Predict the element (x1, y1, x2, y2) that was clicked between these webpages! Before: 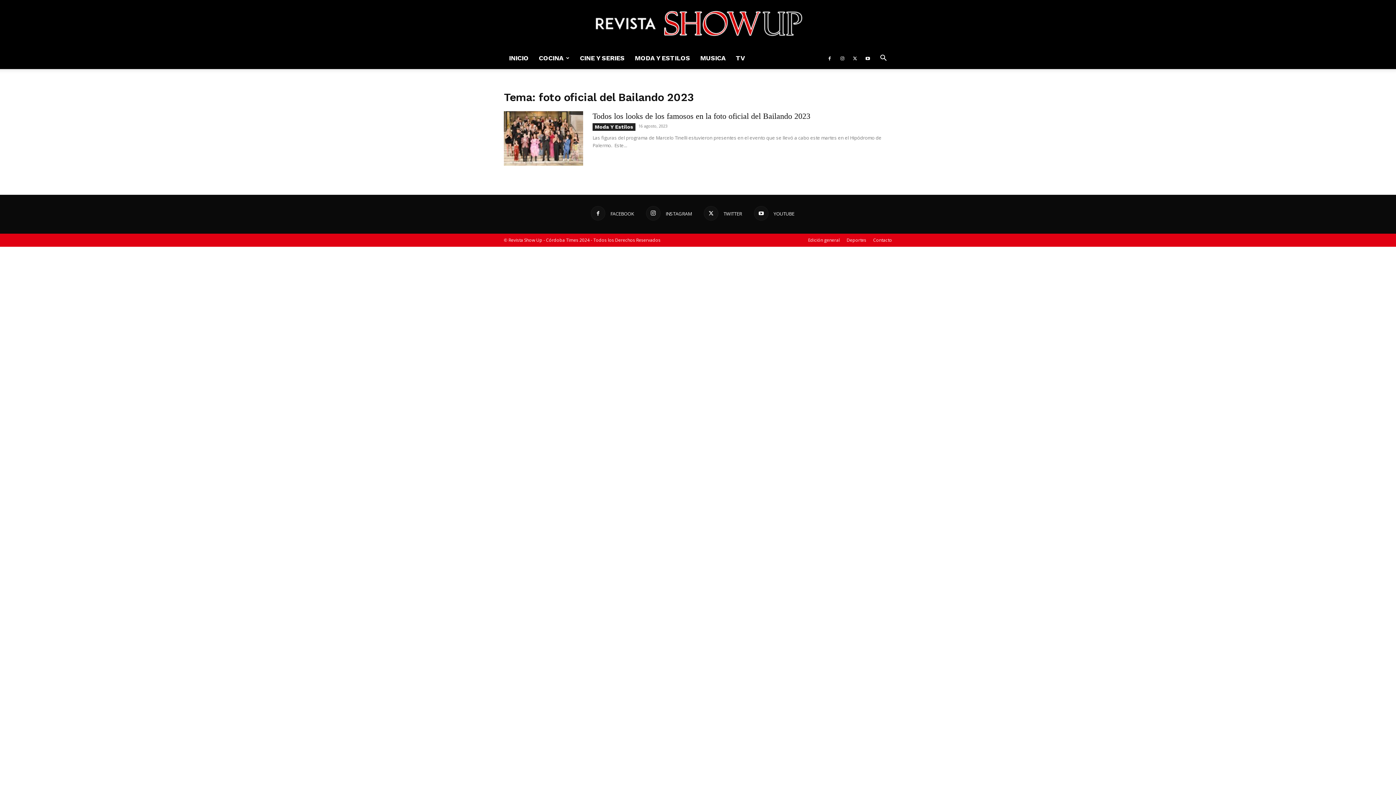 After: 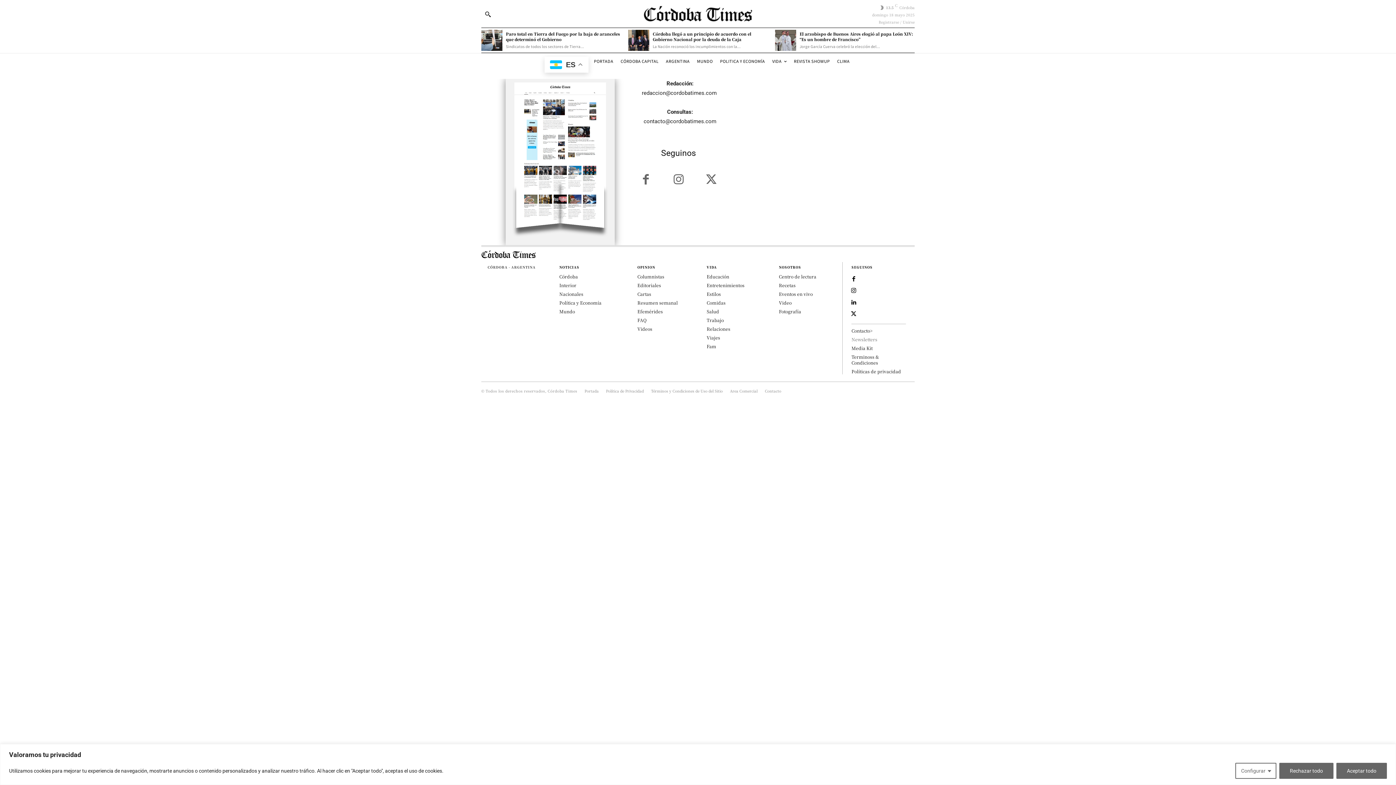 Action: bbox: (873, 237, 892, 243) label: Contacto